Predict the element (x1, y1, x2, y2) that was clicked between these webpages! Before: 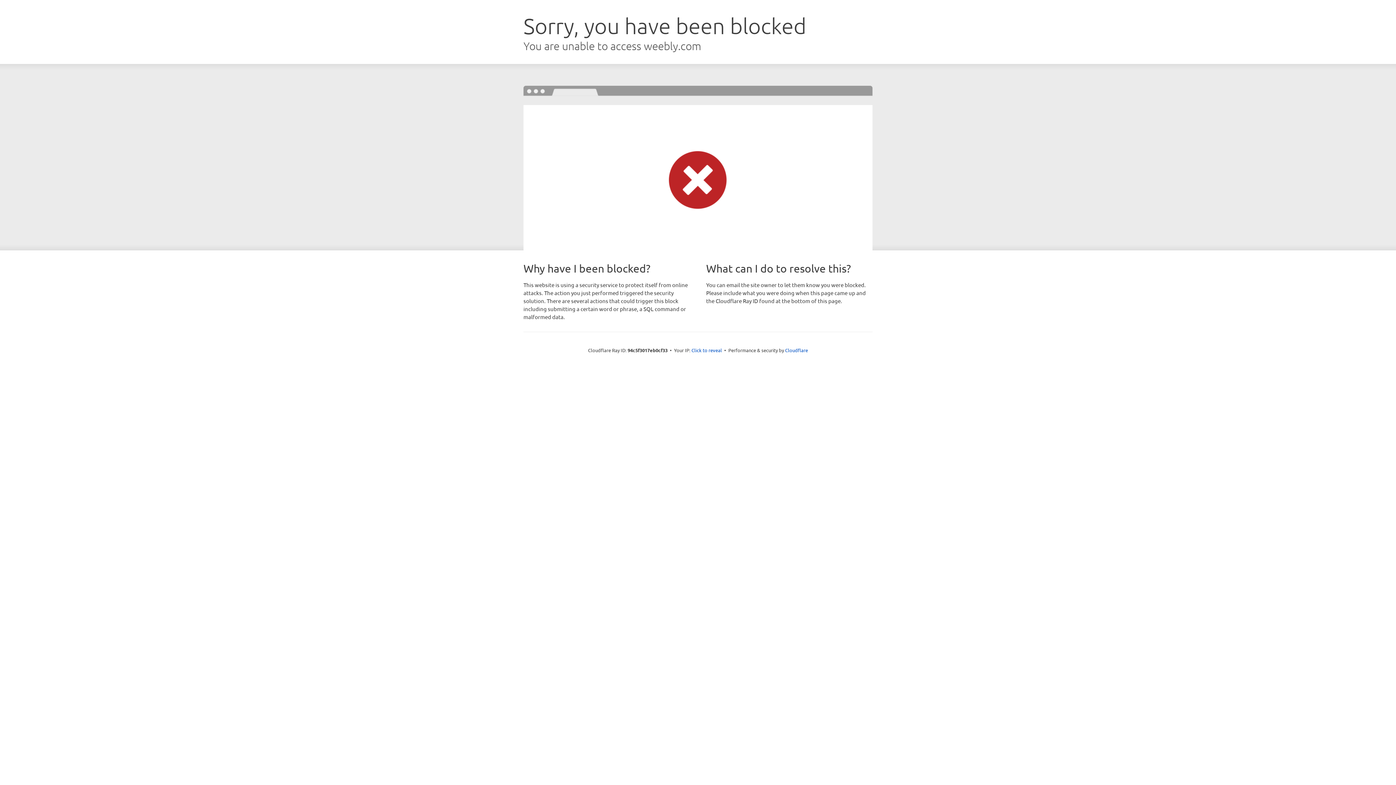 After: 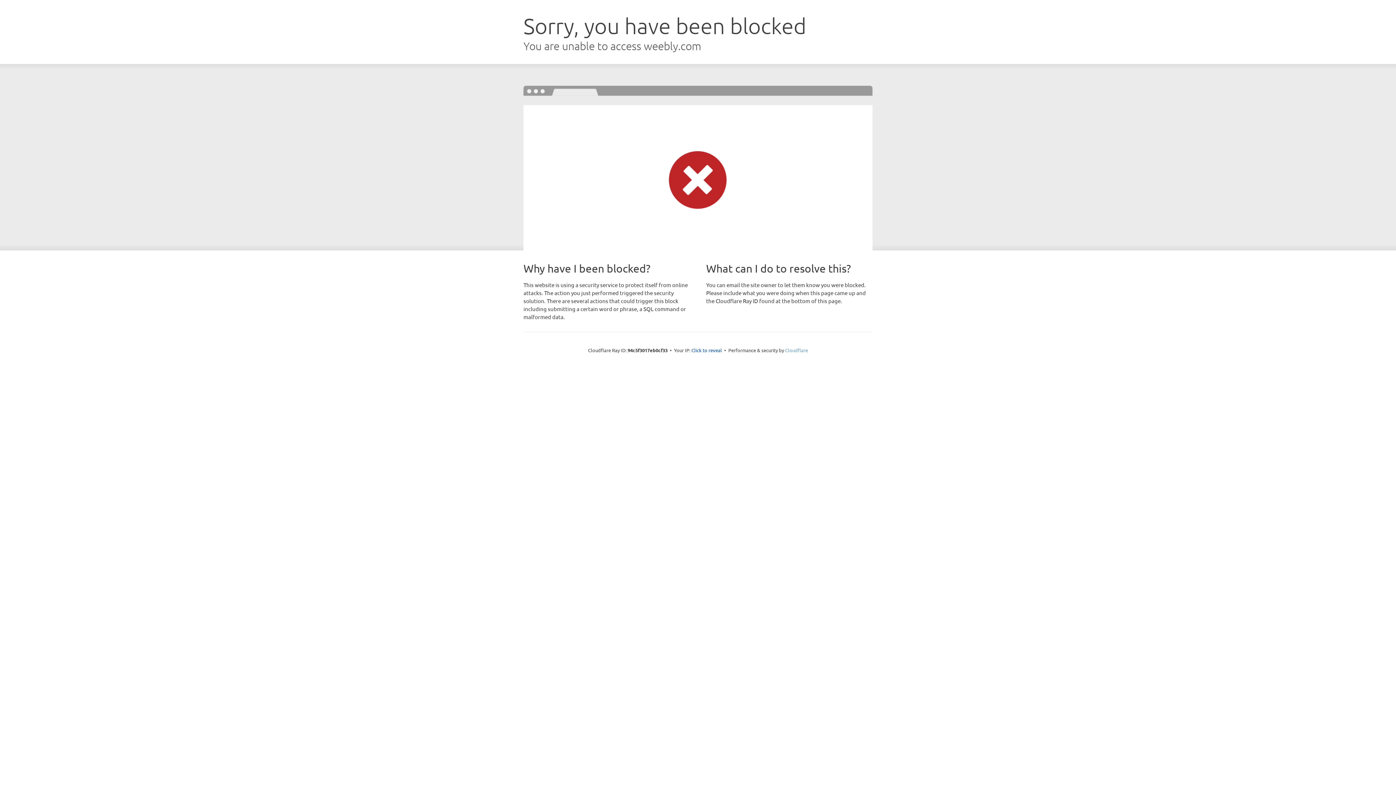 Action: bbox: (785, 347, 808, 353) label: Cloudflare